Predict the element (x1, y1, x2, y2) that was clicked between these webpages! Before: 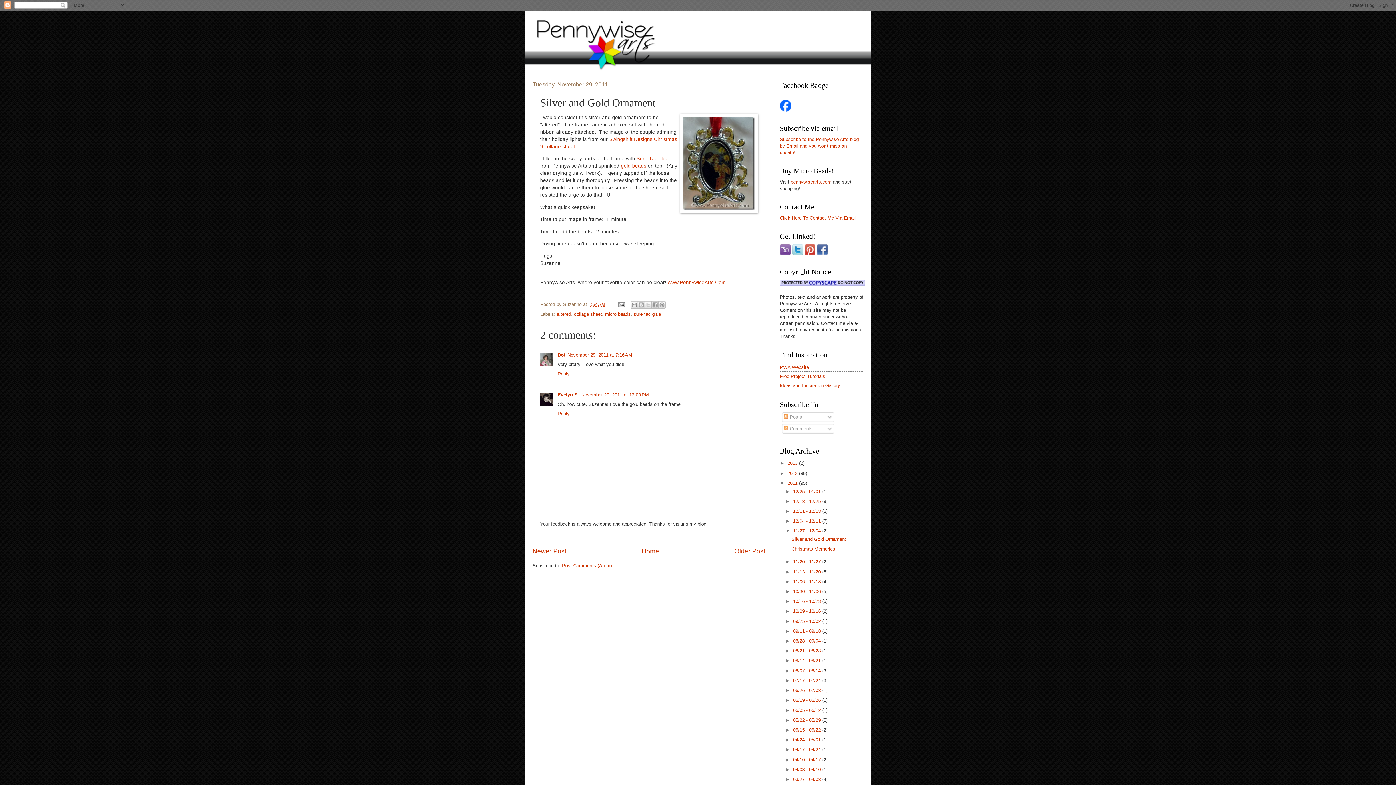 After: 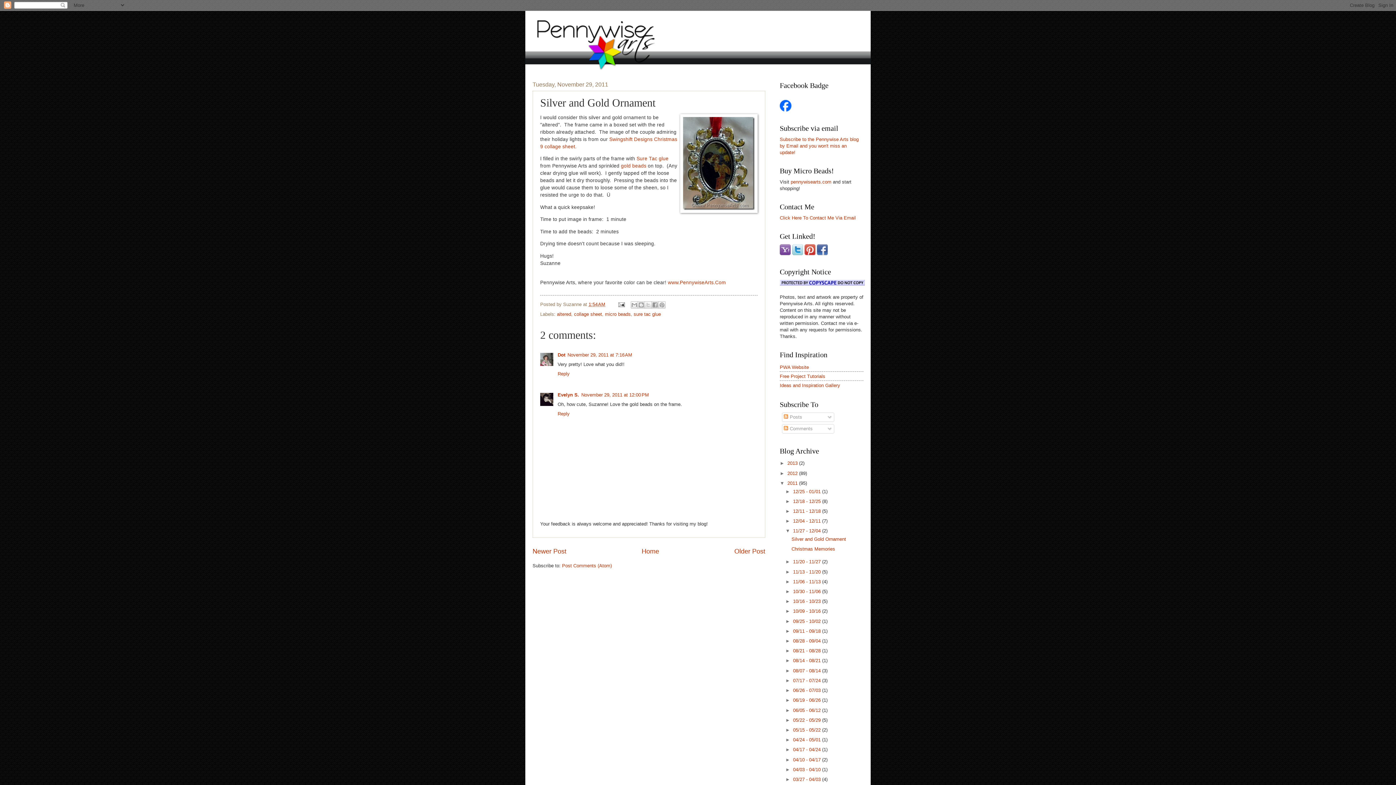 Action: bbox: (791, 536, 846, 542) label: Silver and Gold Ornament